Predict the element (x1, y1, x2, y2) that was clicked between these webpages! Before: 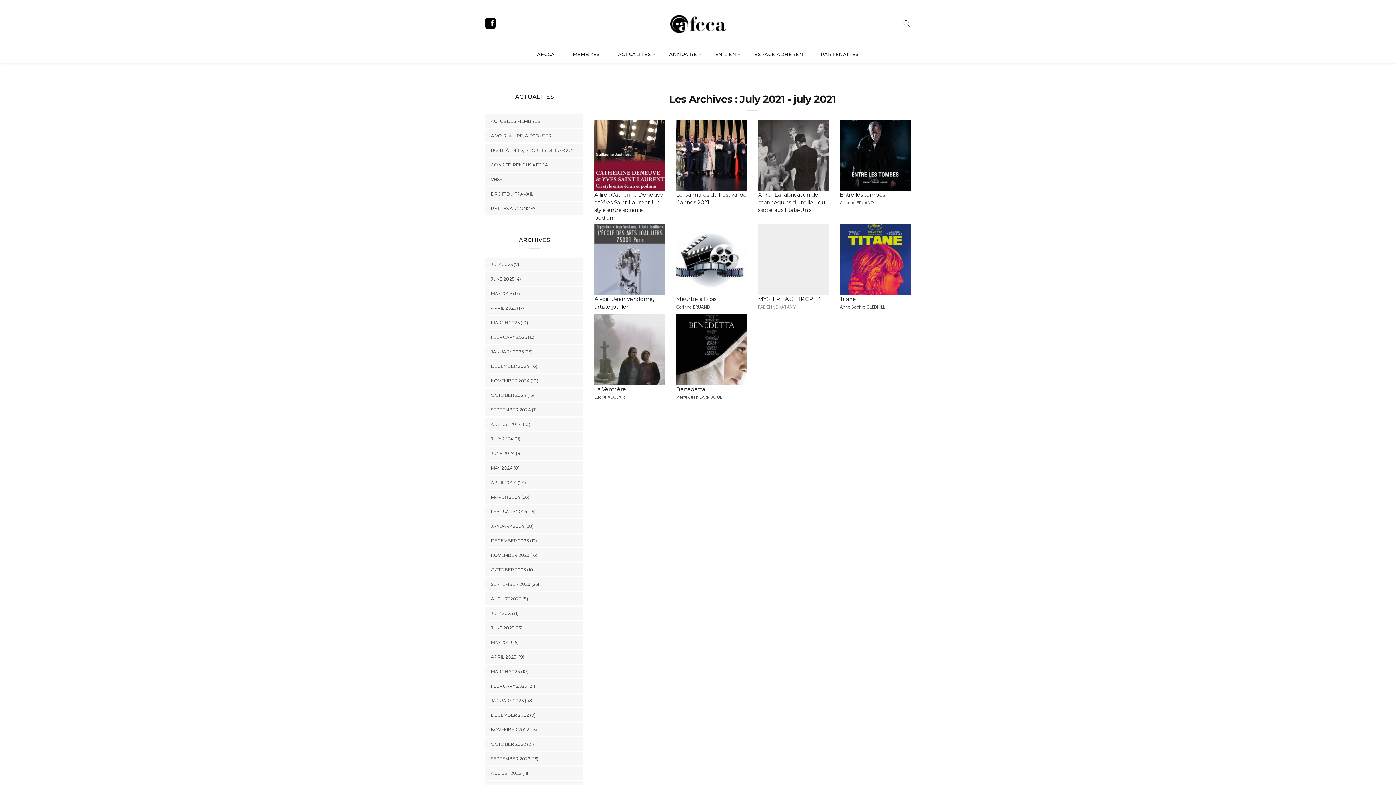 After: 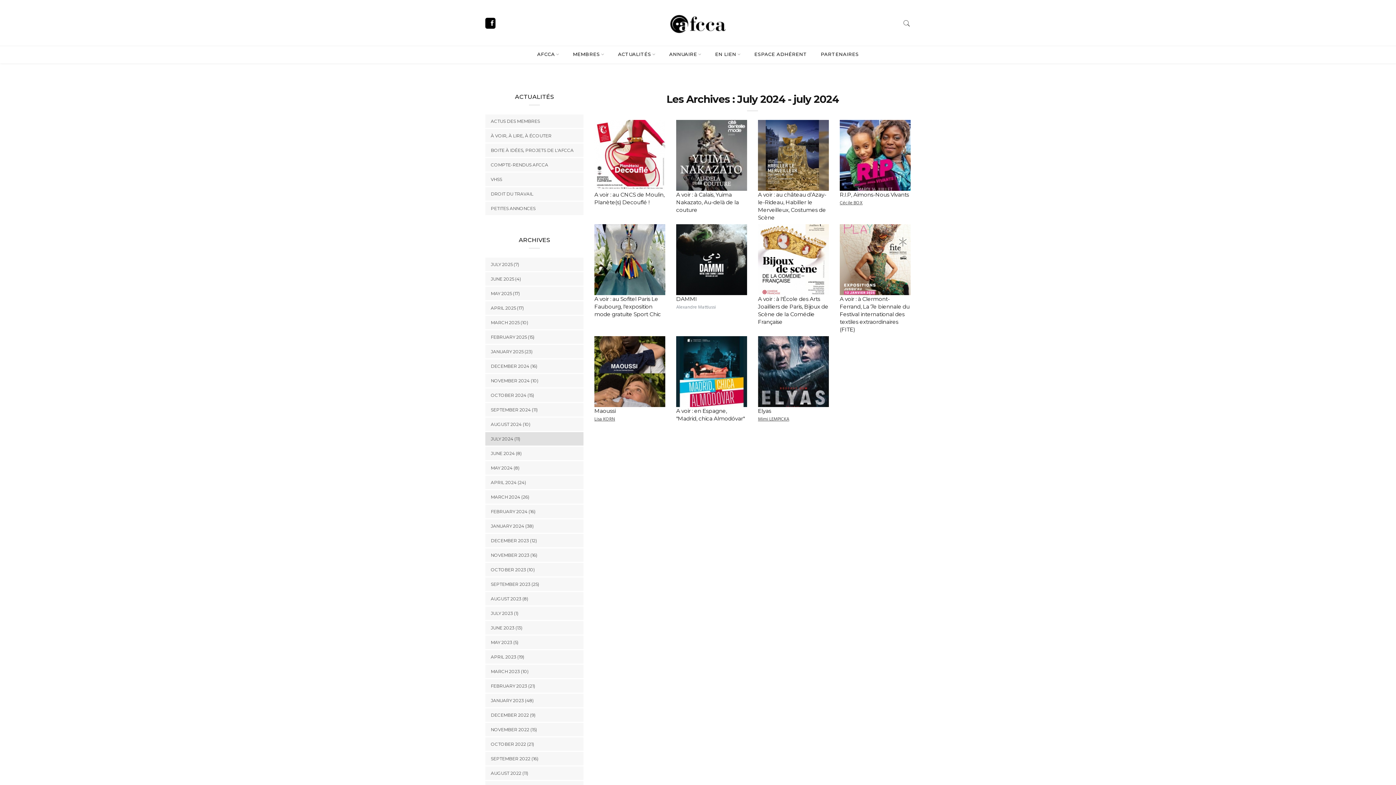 Action: bbox: (485, 432, 583, 445) label: JULY 2024 (11)